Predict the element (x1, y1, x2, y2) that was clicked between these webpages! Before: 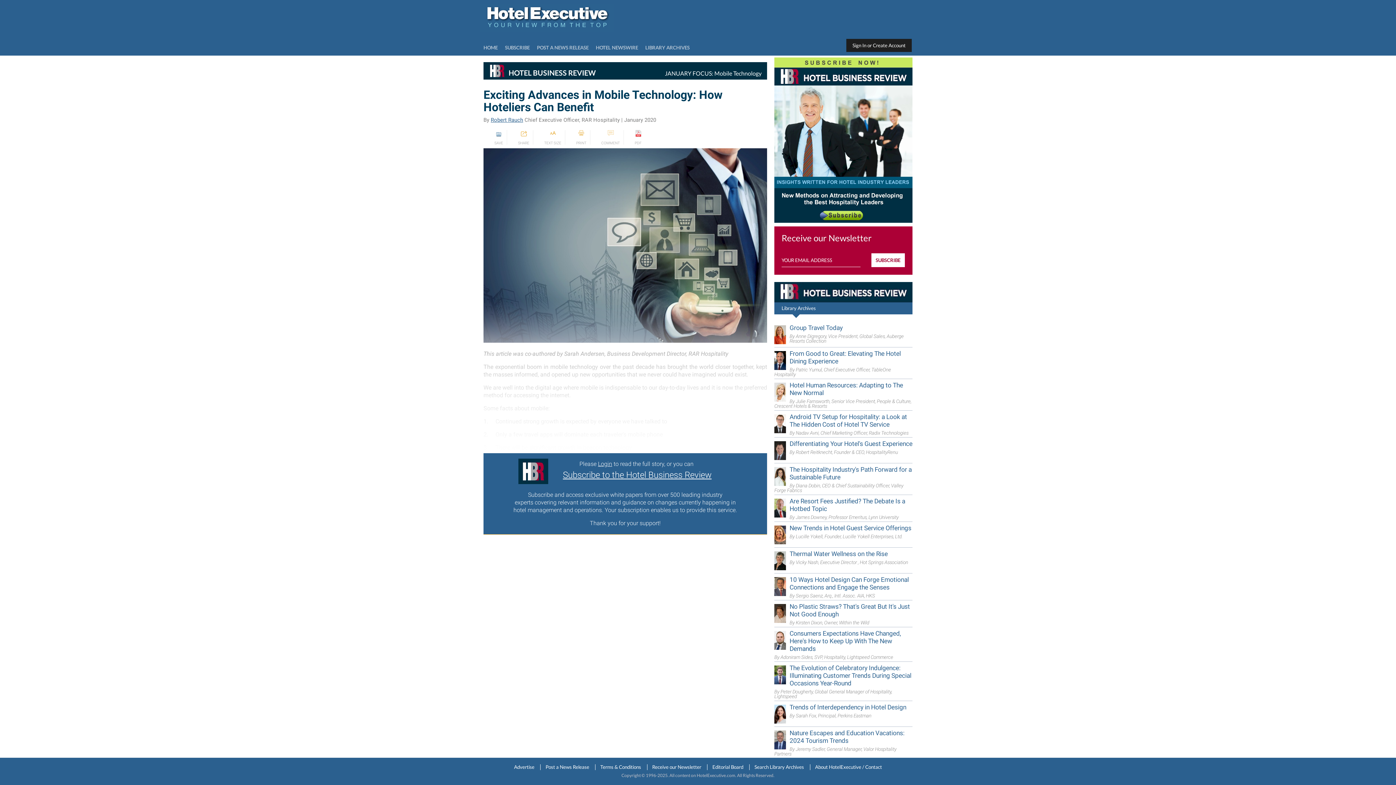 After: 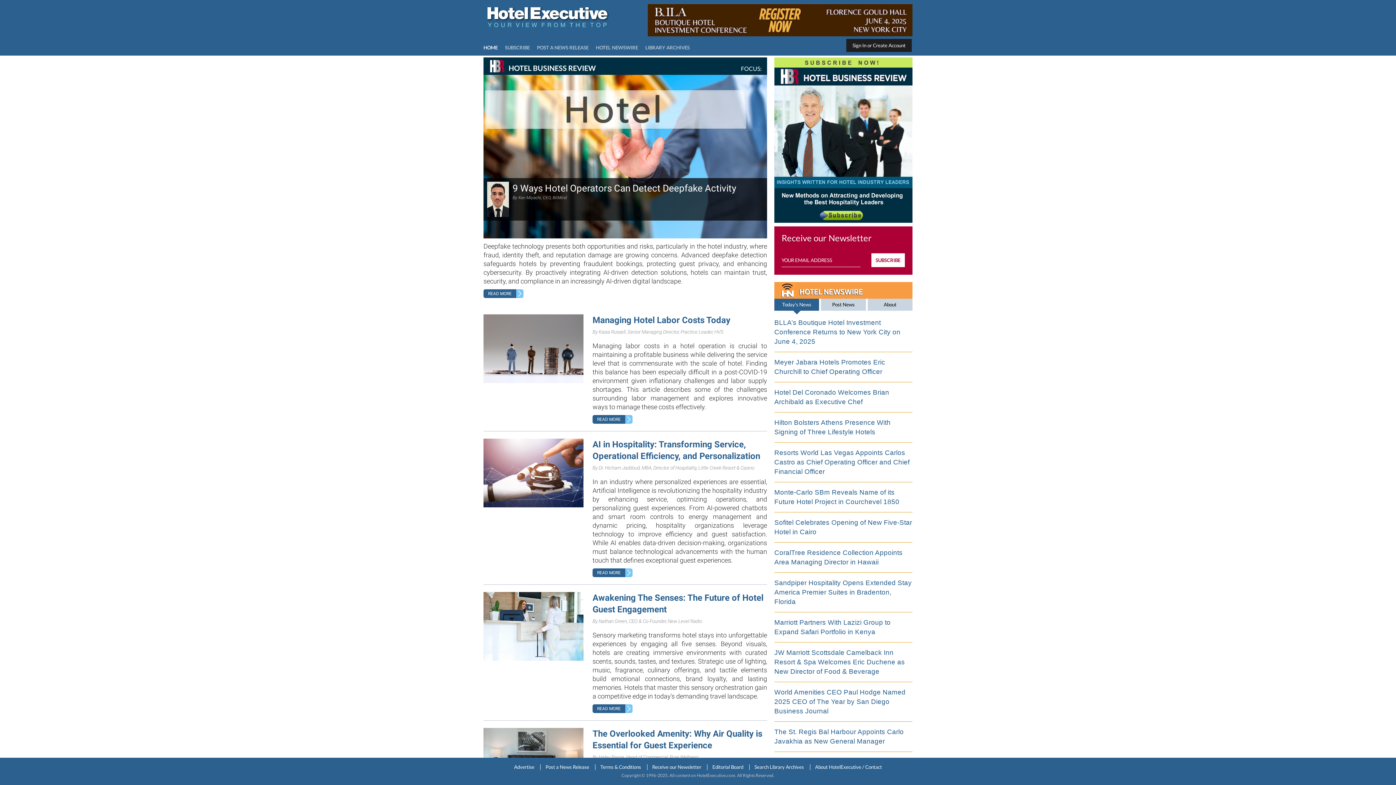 Action: bbox: (480, 27, 614, 33)